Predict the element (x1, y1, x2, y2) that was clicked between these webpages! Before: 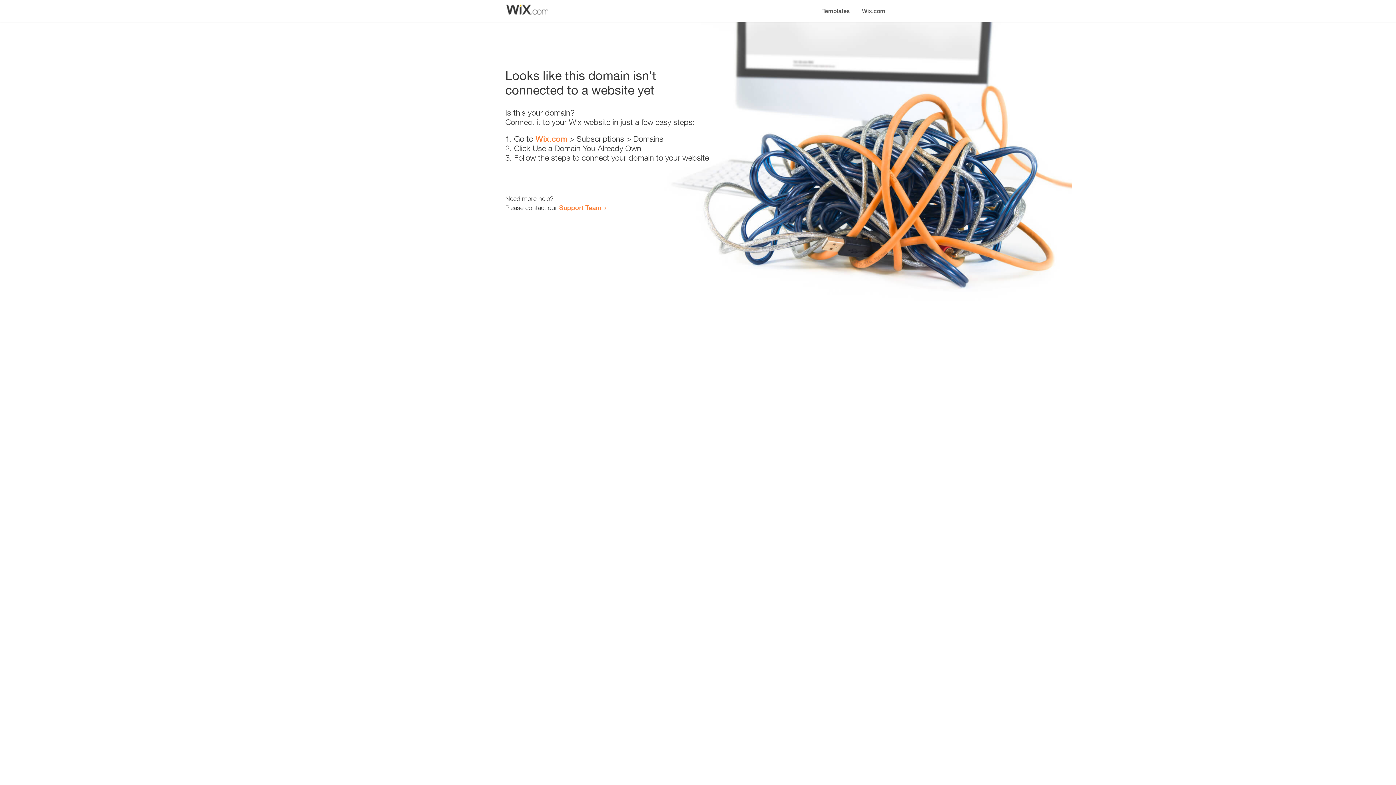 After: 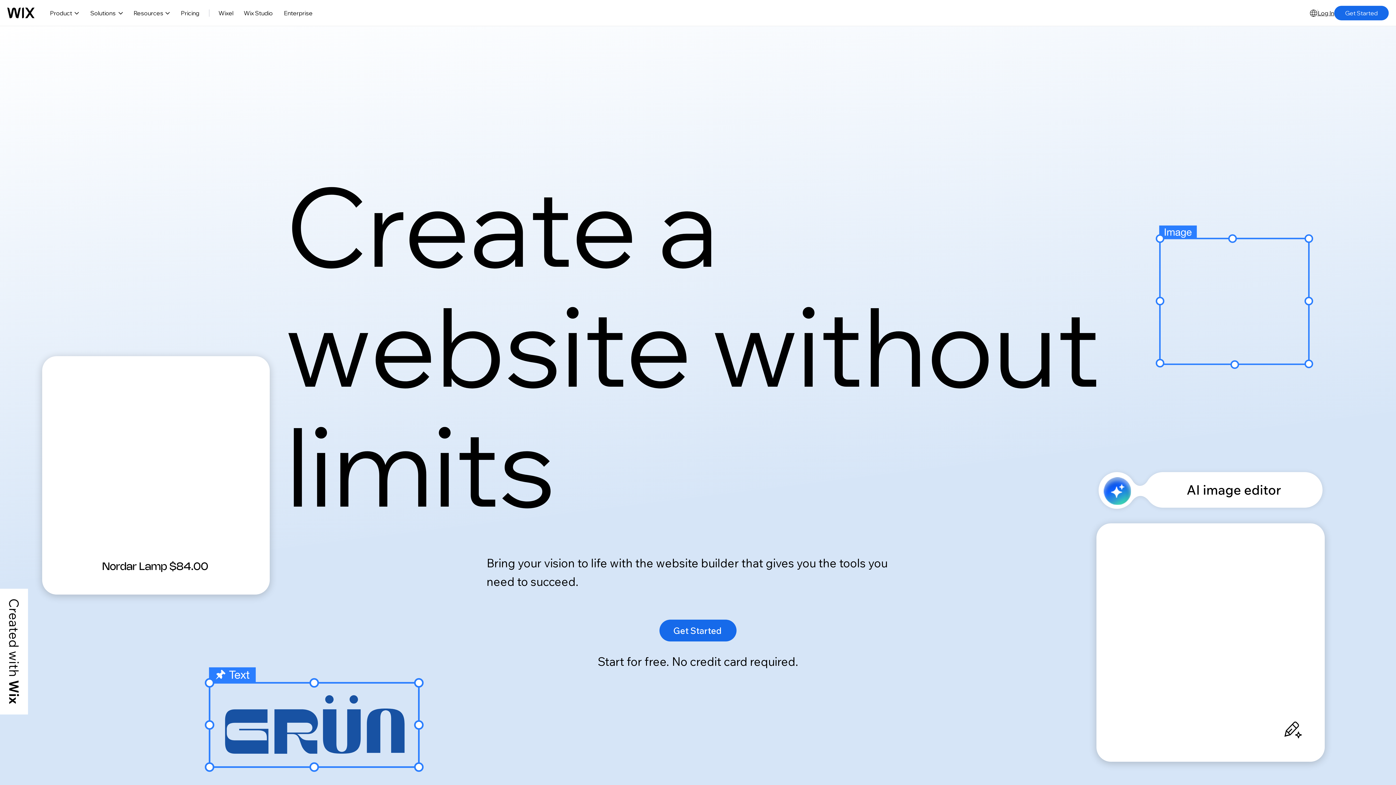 Action: bbox: (856, 0, 890, 14) label: Wix.com